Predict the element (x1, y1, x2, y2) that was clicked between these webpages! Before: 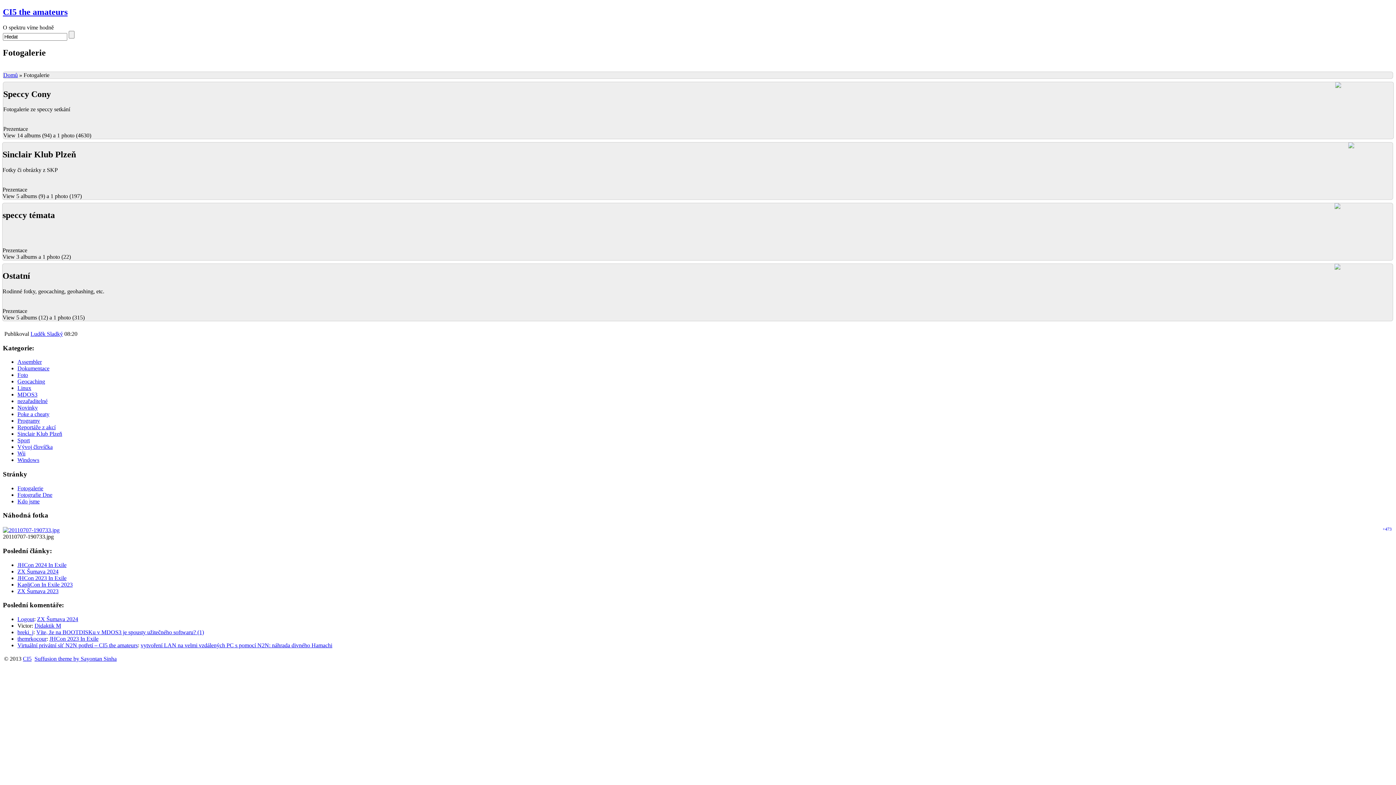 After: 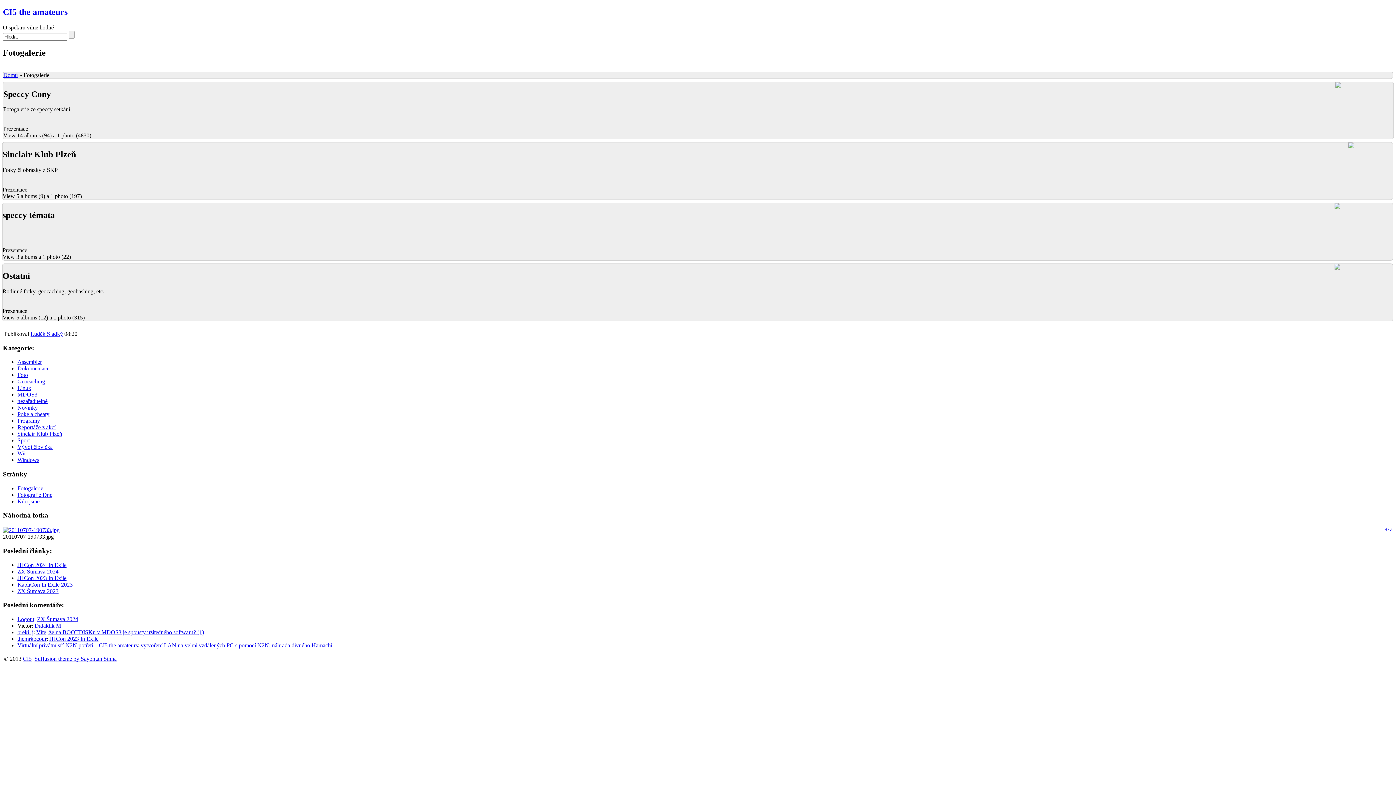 Action: bbox: (1334, 264, 1372, 270)